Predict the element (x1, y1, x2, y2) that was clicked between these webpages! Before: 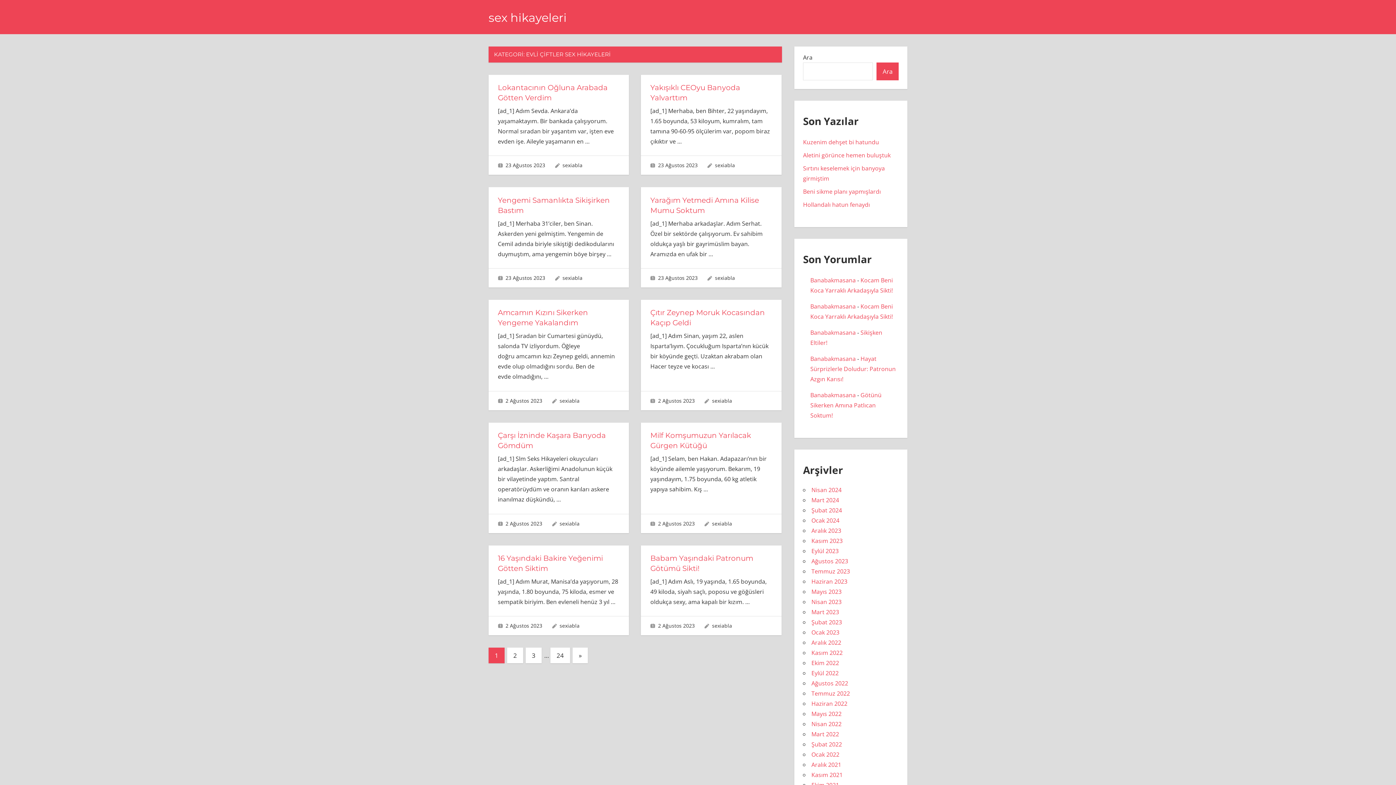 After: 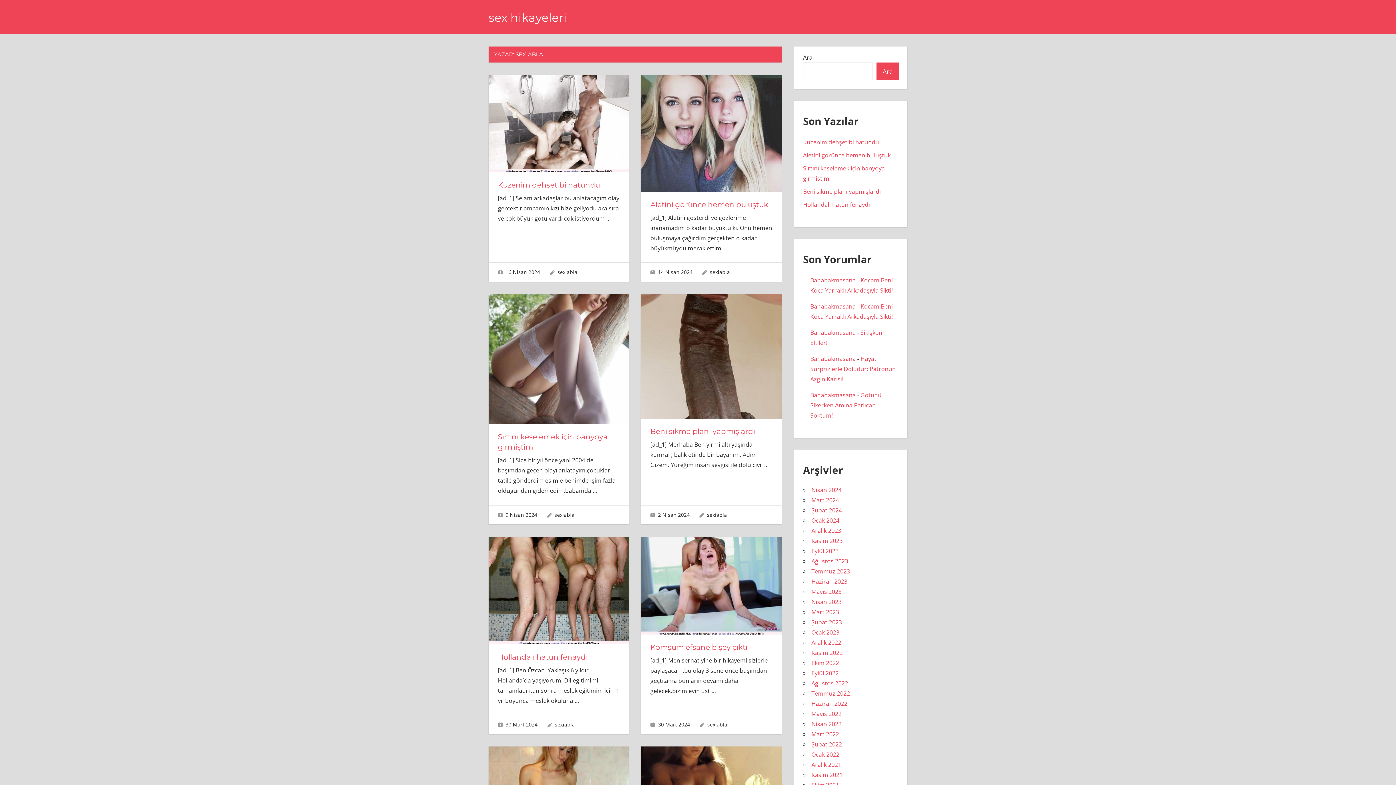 Action: label: sexiabla bbox: (712, 520, 732, 527)